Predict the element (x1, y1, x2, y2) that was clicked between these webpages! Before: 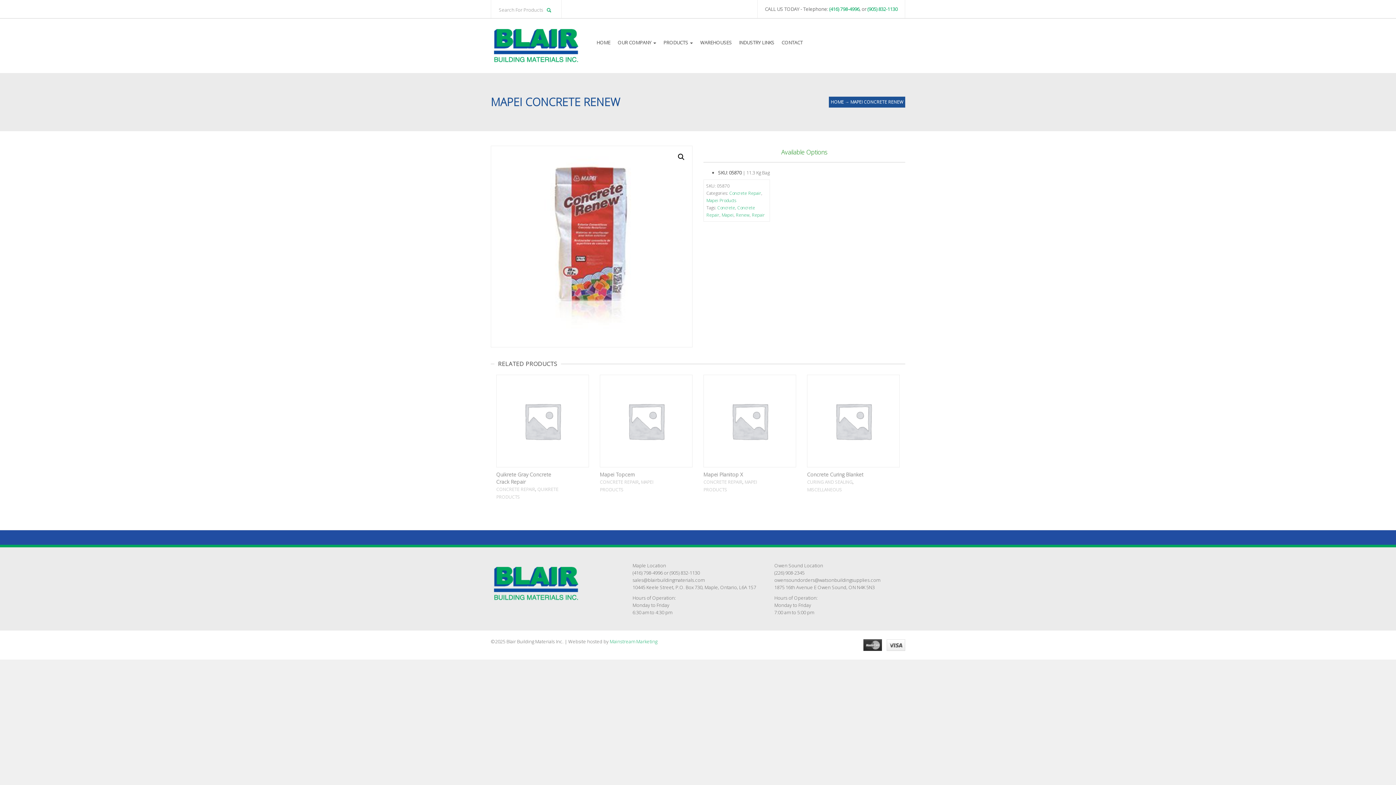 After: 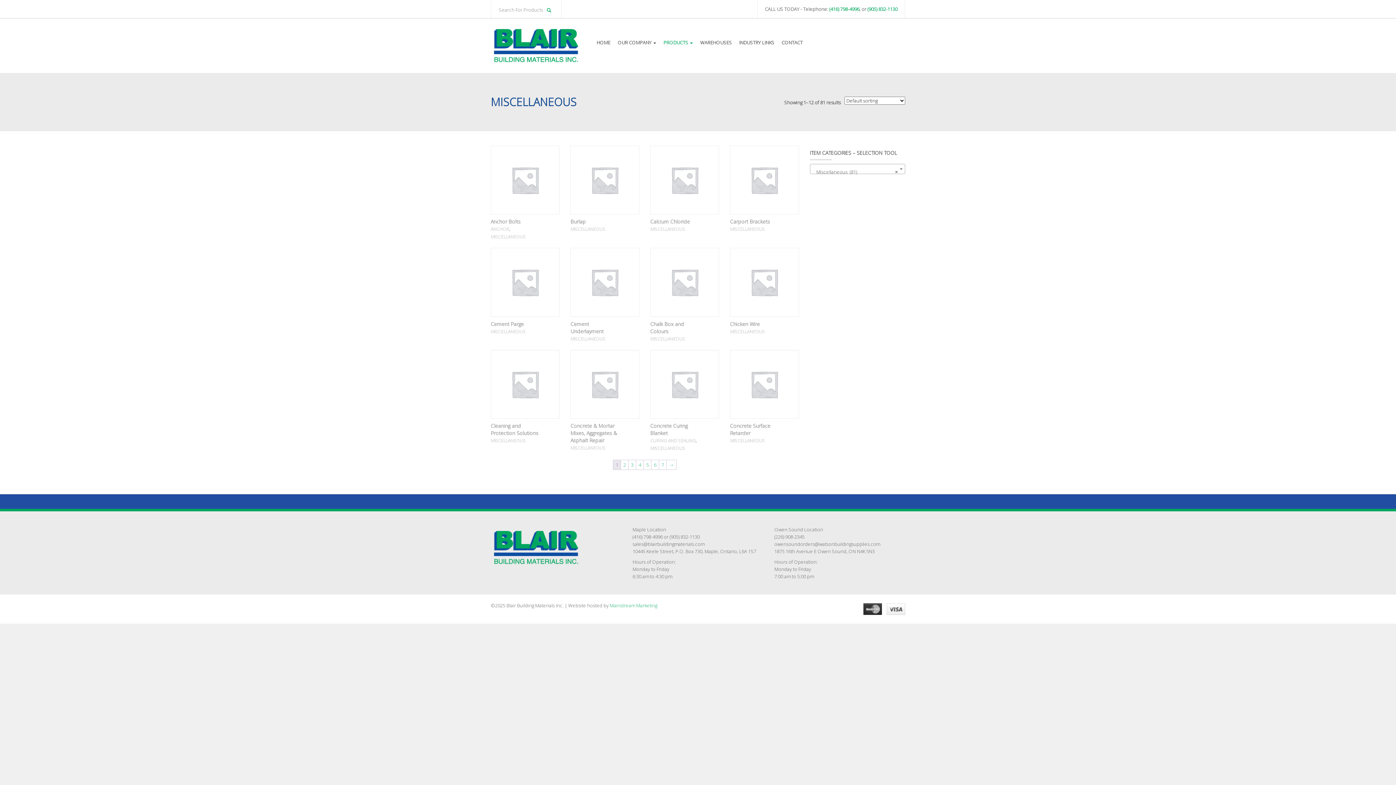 Action: label: MISCELLANEOUS bbox: (807, 486, 842, 493)